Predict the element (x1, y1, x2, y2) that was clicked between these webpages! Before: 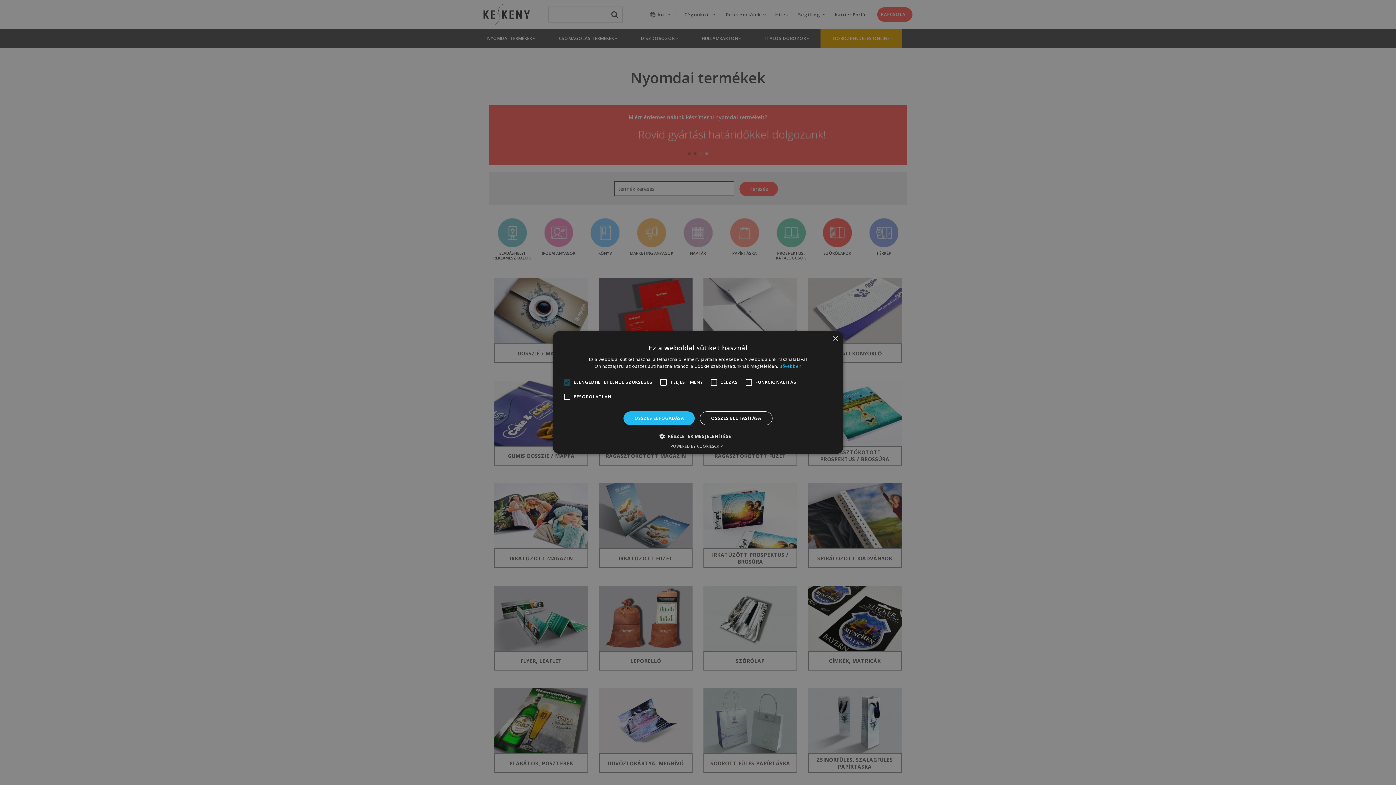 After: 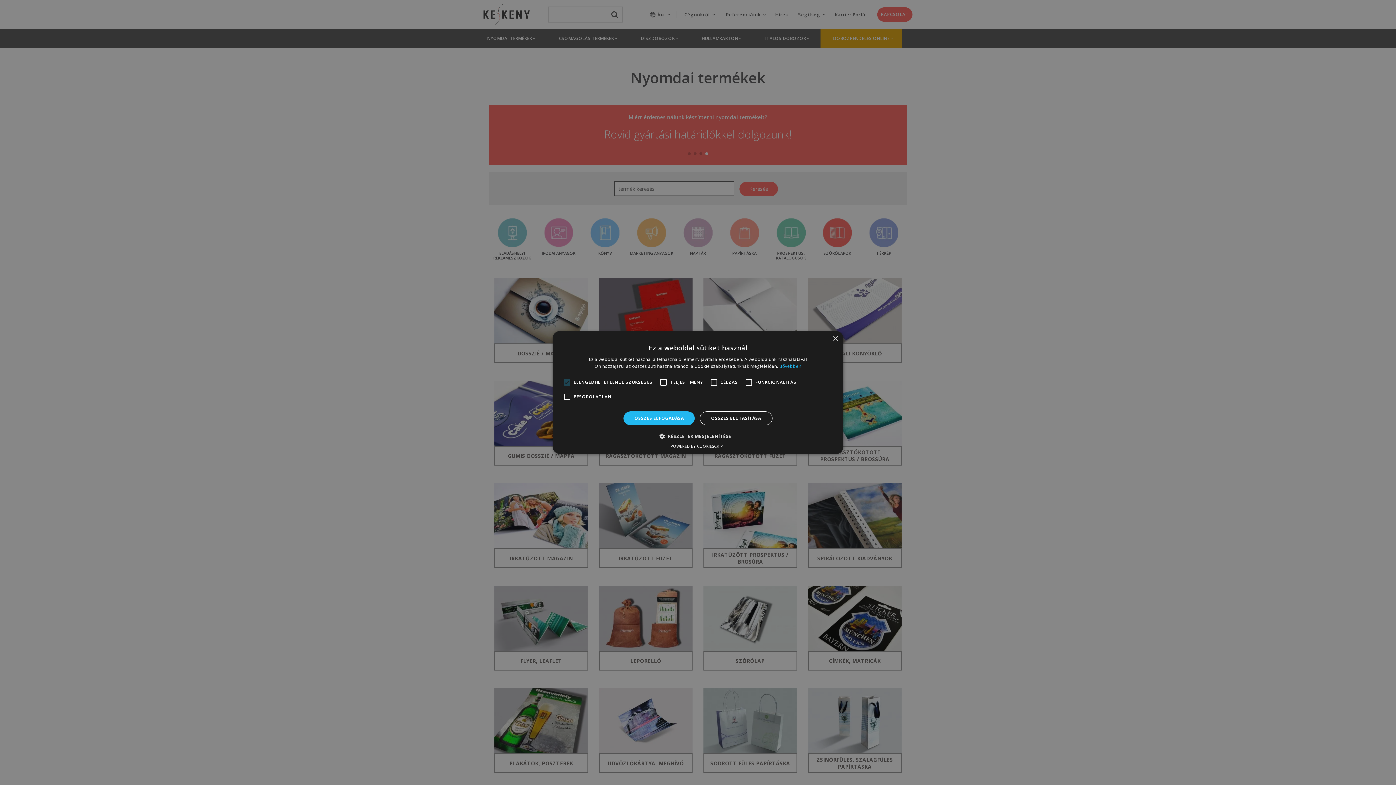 Action: label: Powered by CookieScript, opens a new window bbox: (670, 443, 725, 449)